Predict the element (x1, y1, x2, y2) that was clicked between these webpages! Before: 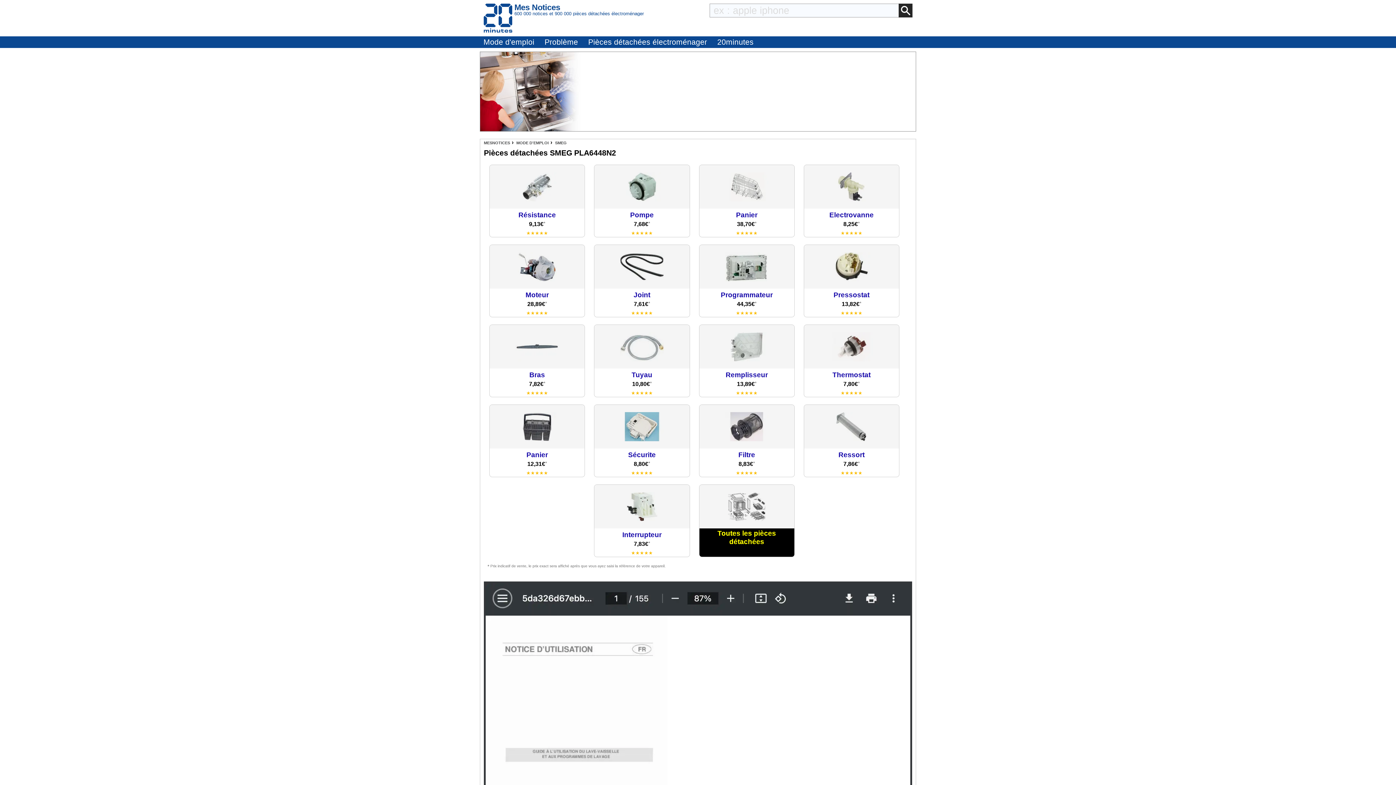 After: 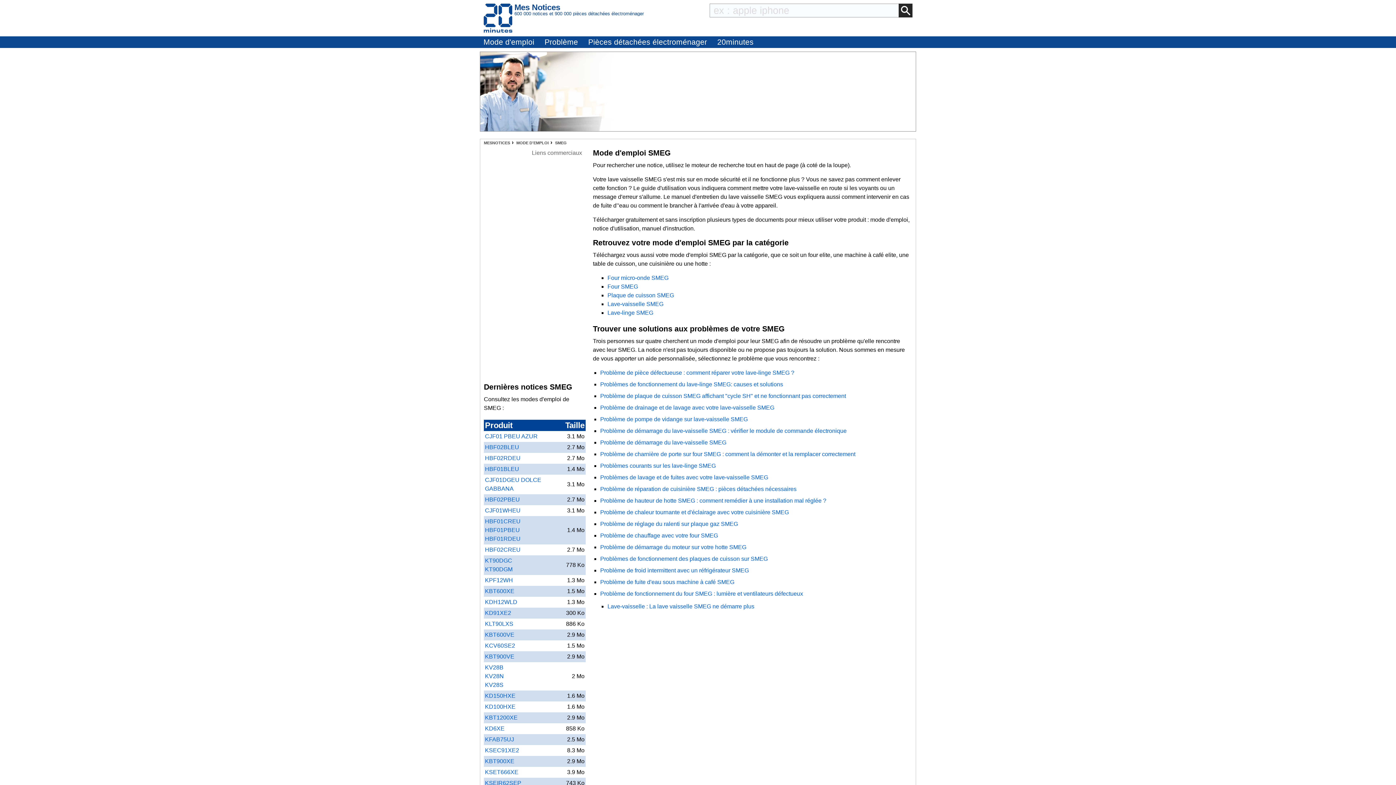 Action: bbox: (555, 140, 566, 145) label: SMEG